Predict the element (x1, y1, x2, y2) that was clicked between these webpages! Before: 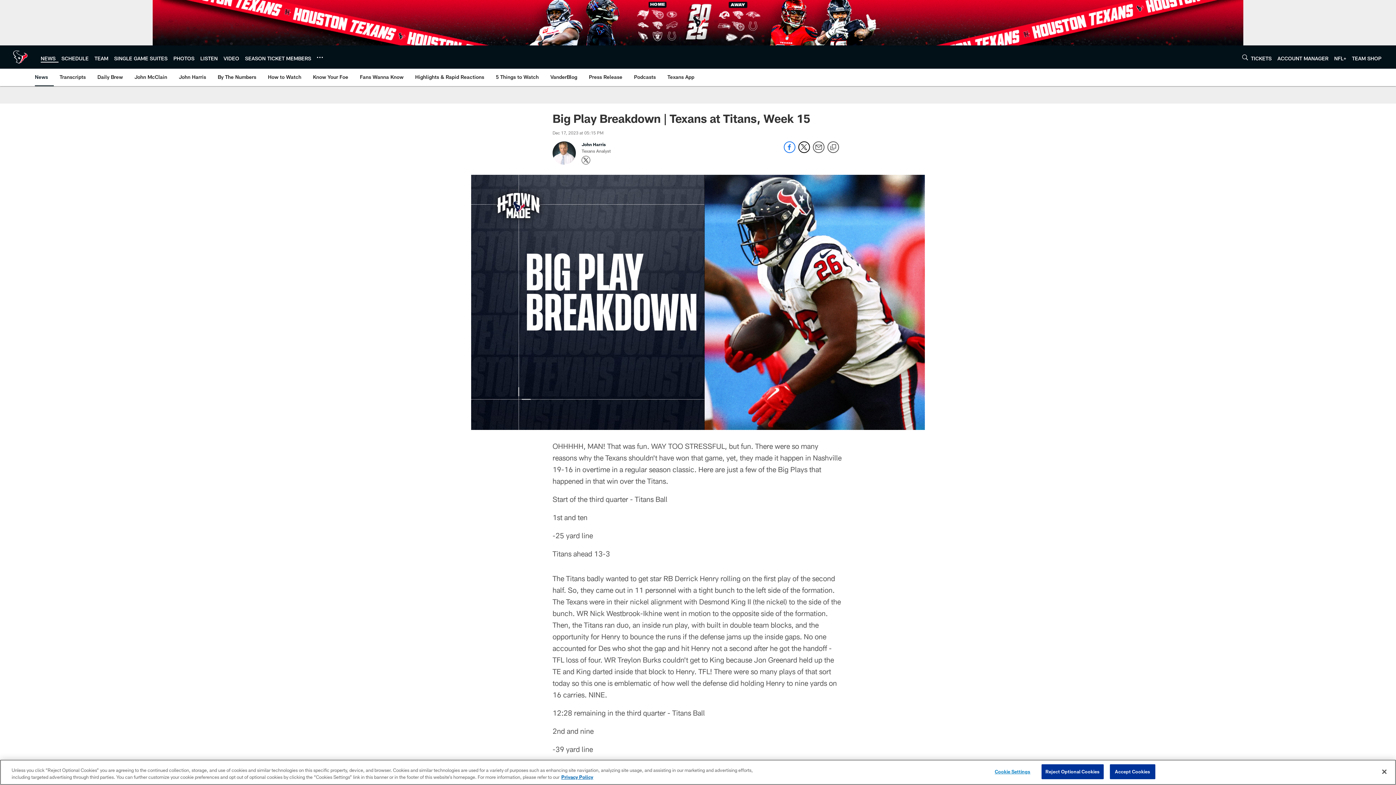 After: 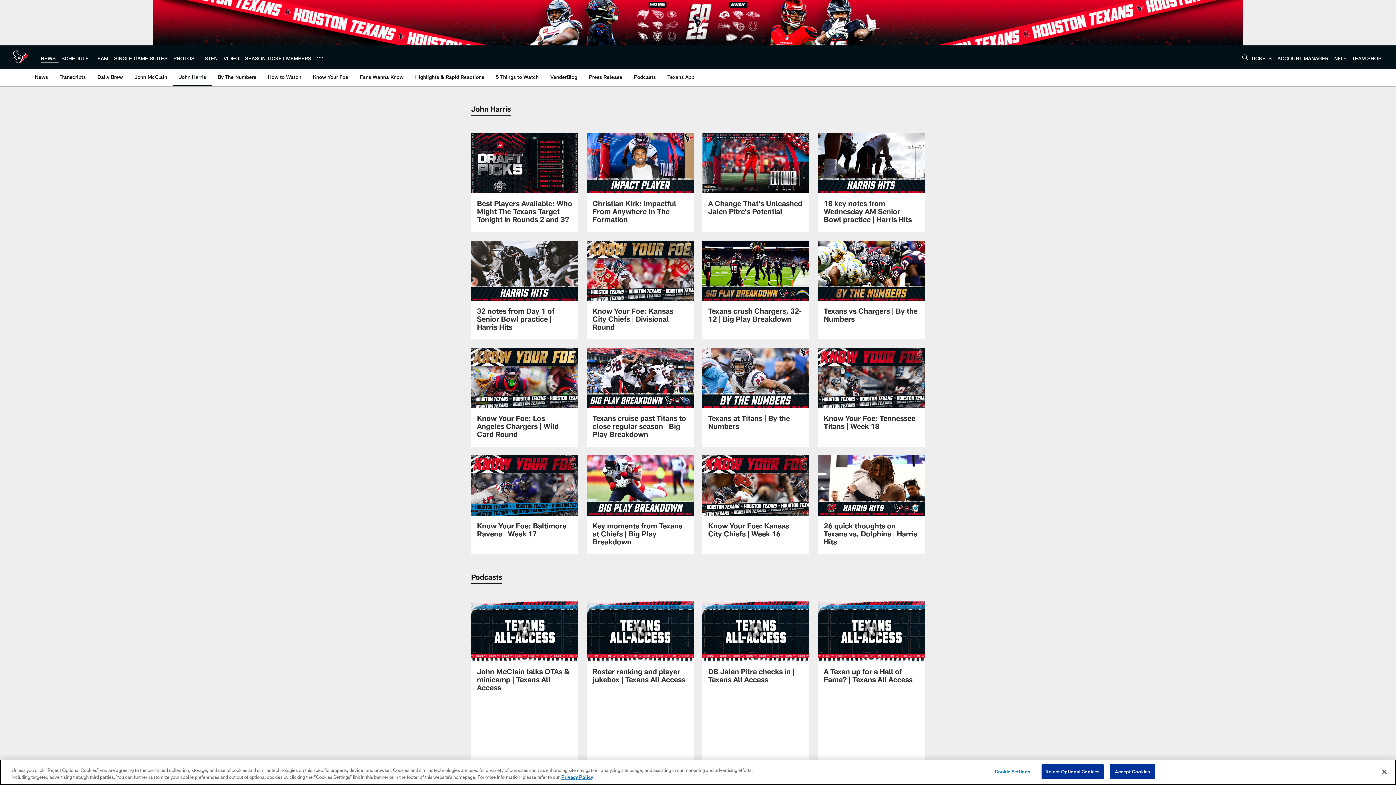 Action: bbox: (176, 68, 209, 85) label: John Harris